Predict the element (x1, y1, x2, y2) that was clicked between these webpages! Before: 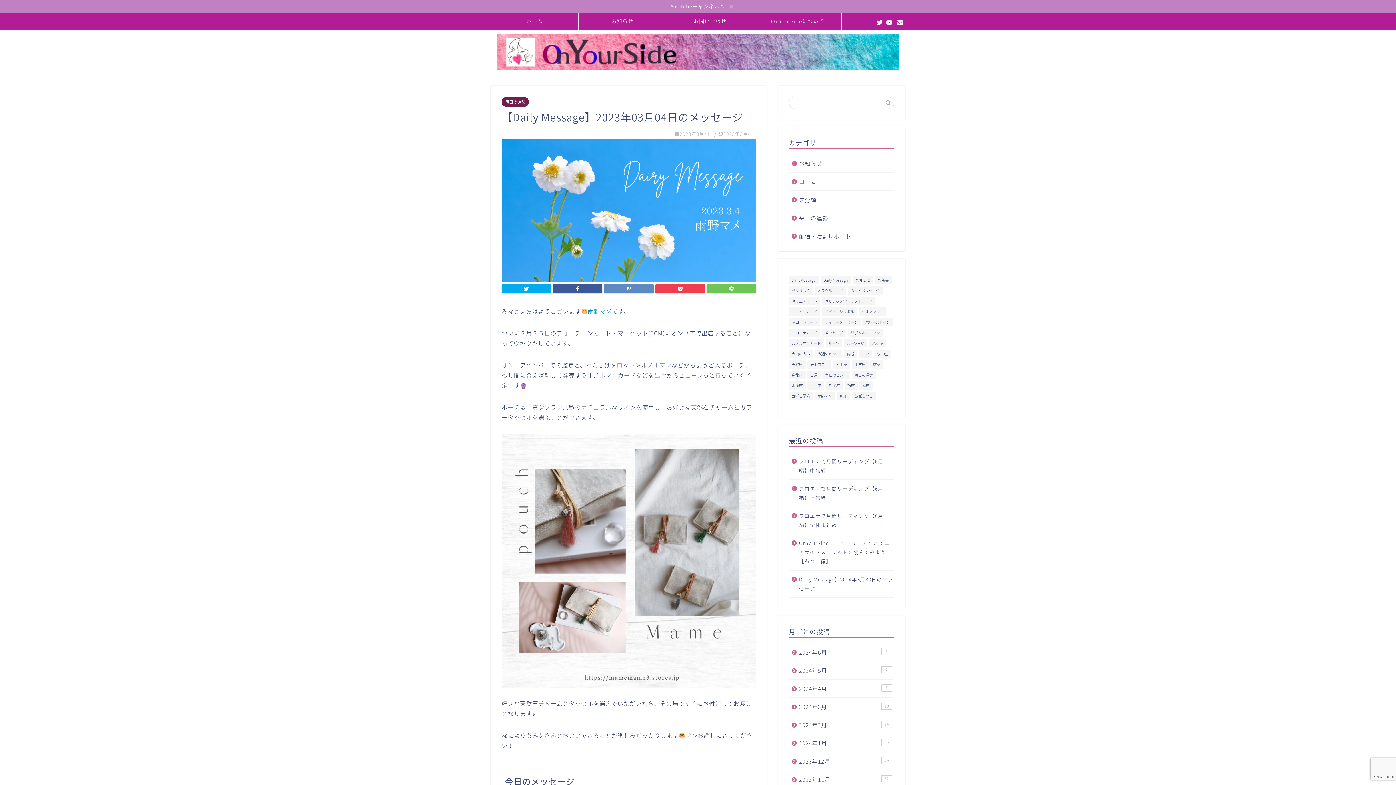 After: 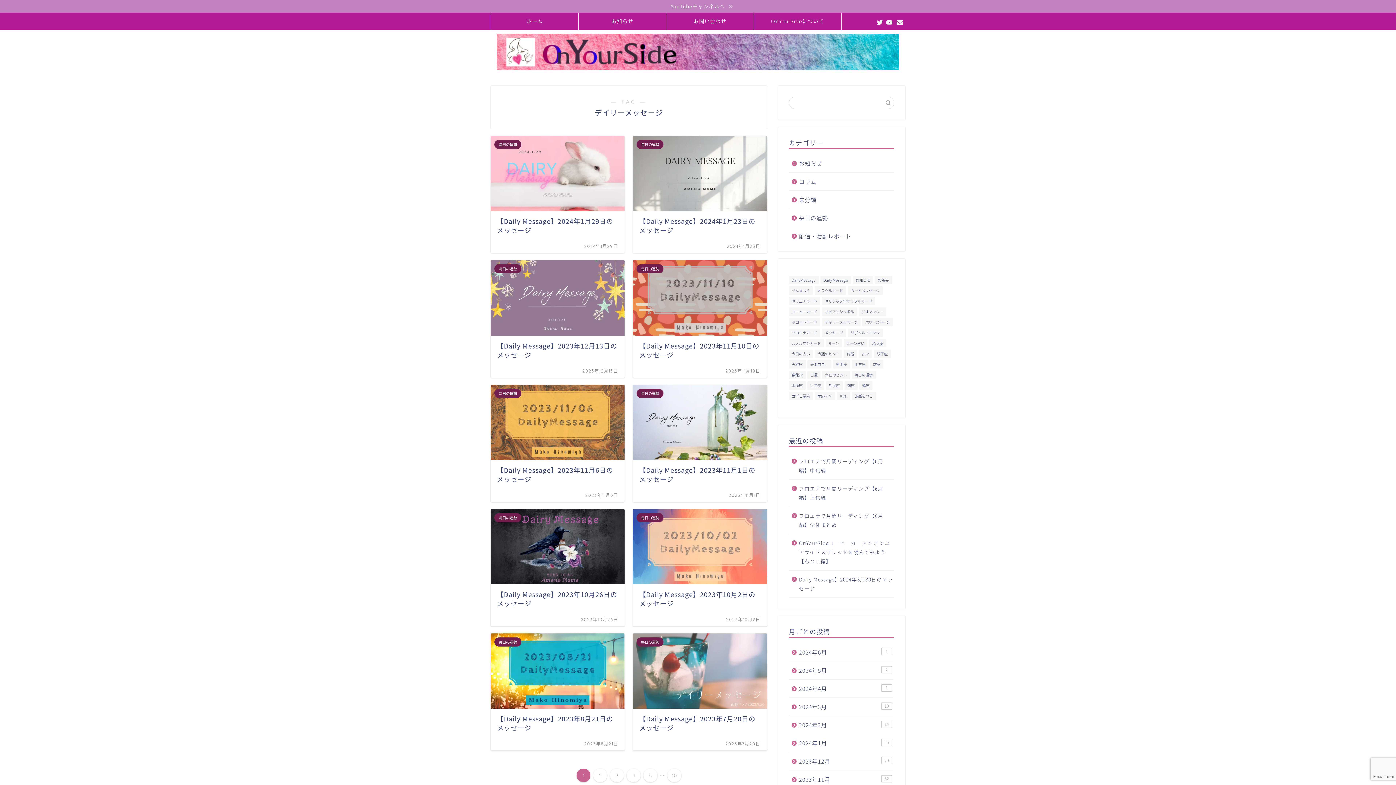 Action: bbox: (822, 318, 860, 326) label: デイリーメッセージ (94個の項目)